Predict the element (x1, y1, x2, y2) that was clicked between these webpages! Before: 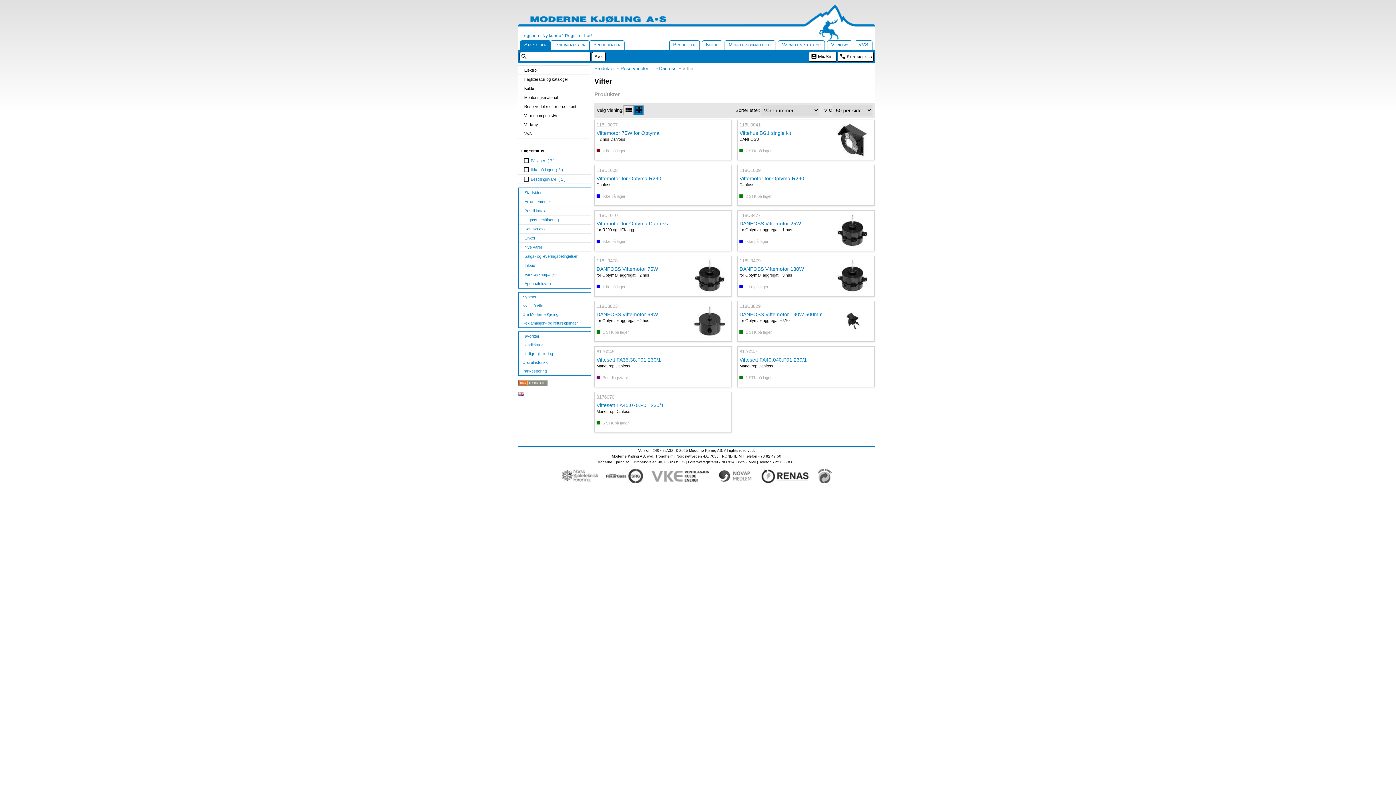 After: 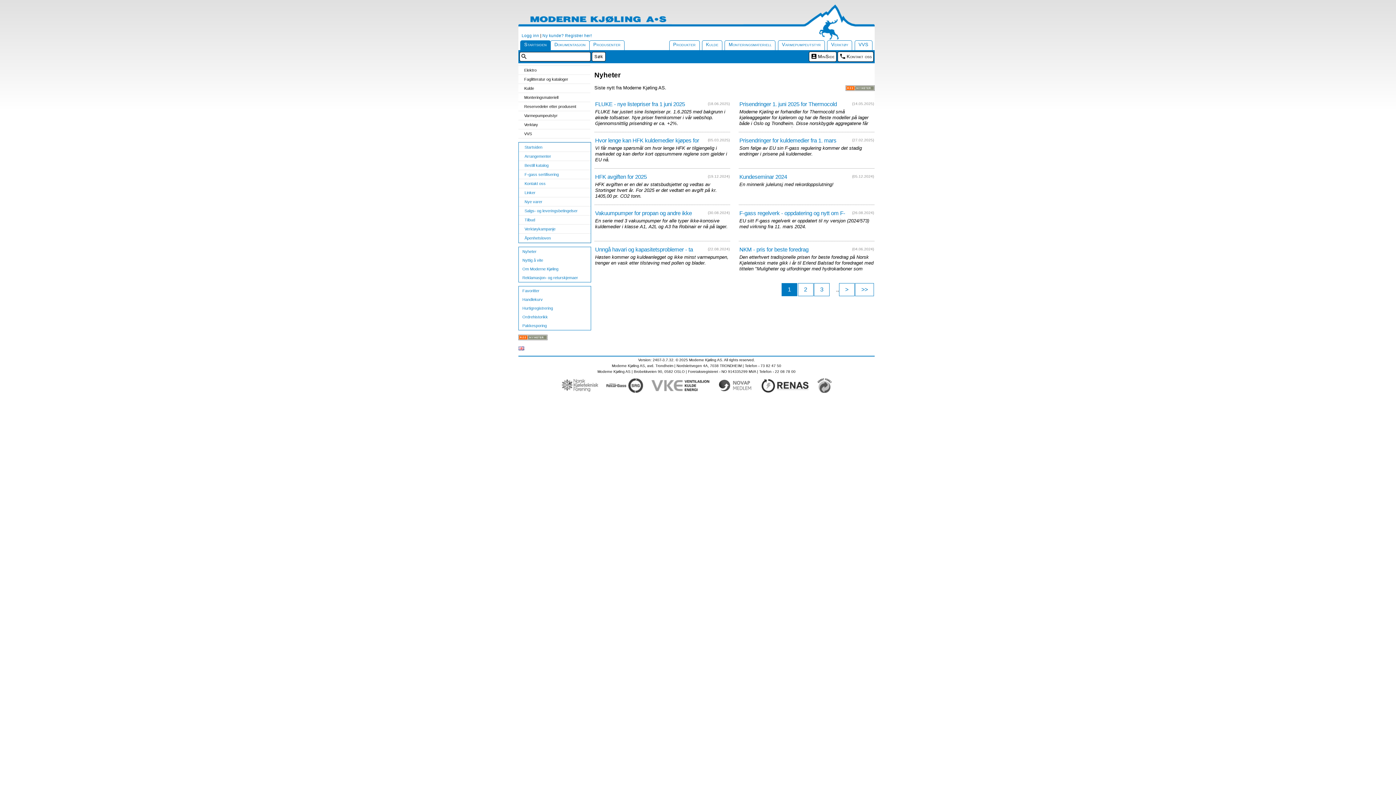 Action: bbox: (518, 292, 590, 301) label: Nyheter